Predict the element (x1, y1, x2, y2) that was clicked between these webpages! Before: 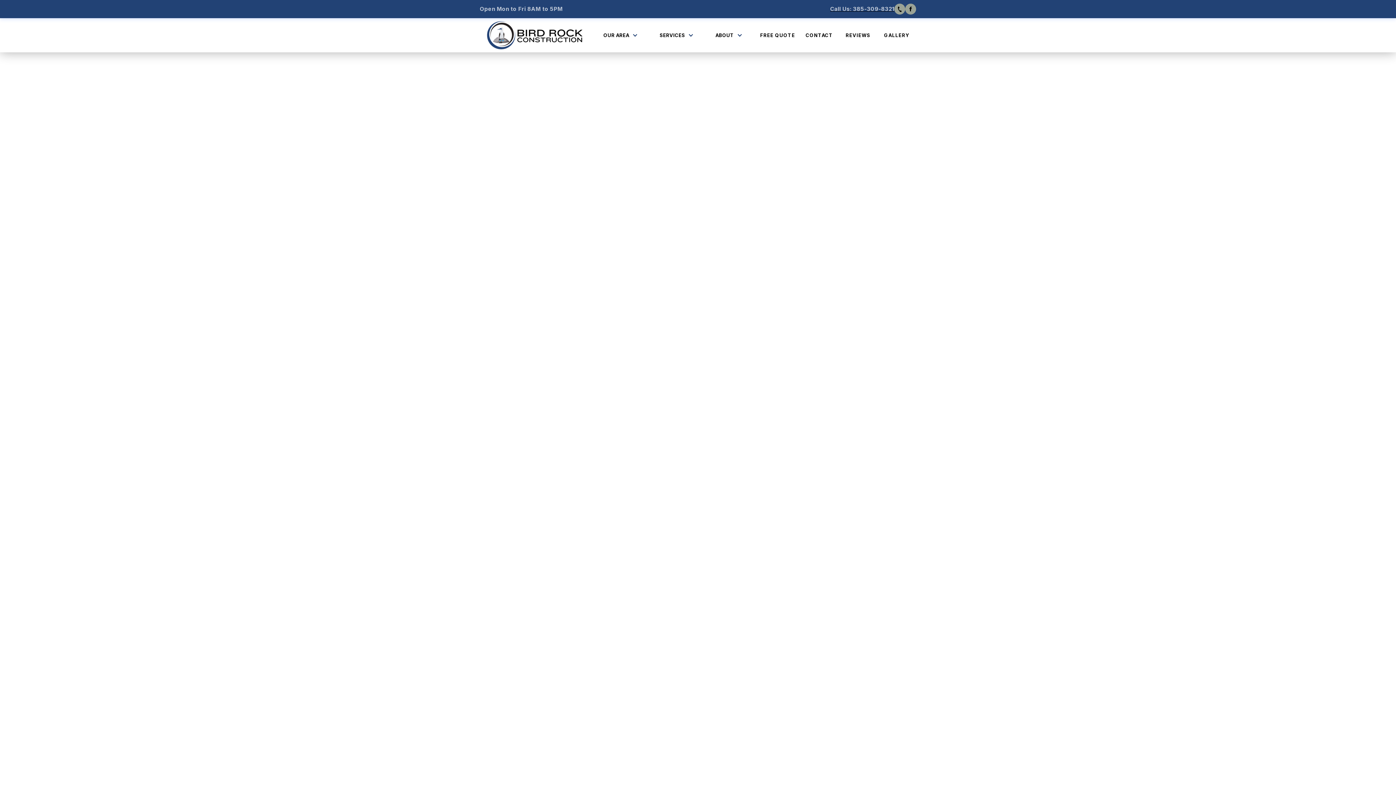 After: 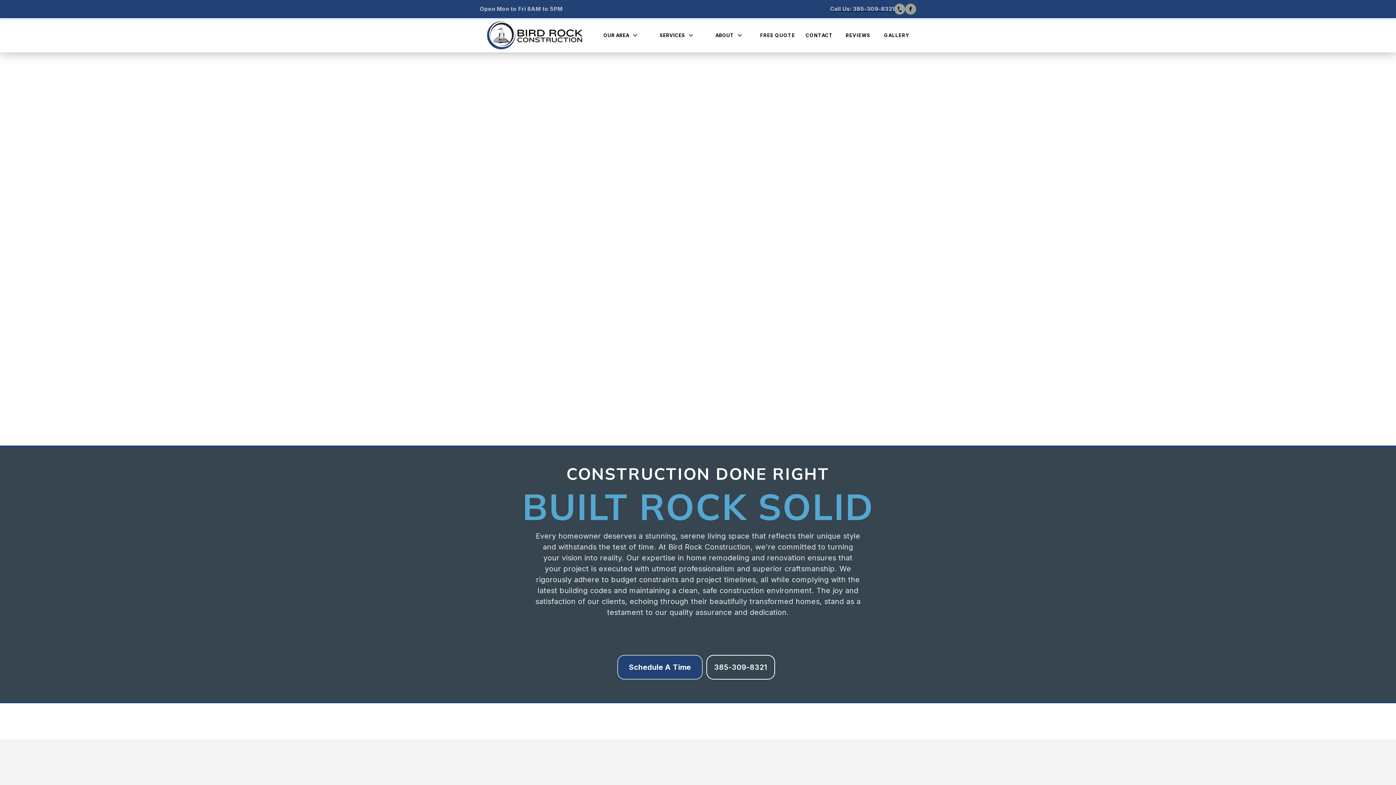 Action: bbox: (840, 28, 876, 42) label: REVIEWS